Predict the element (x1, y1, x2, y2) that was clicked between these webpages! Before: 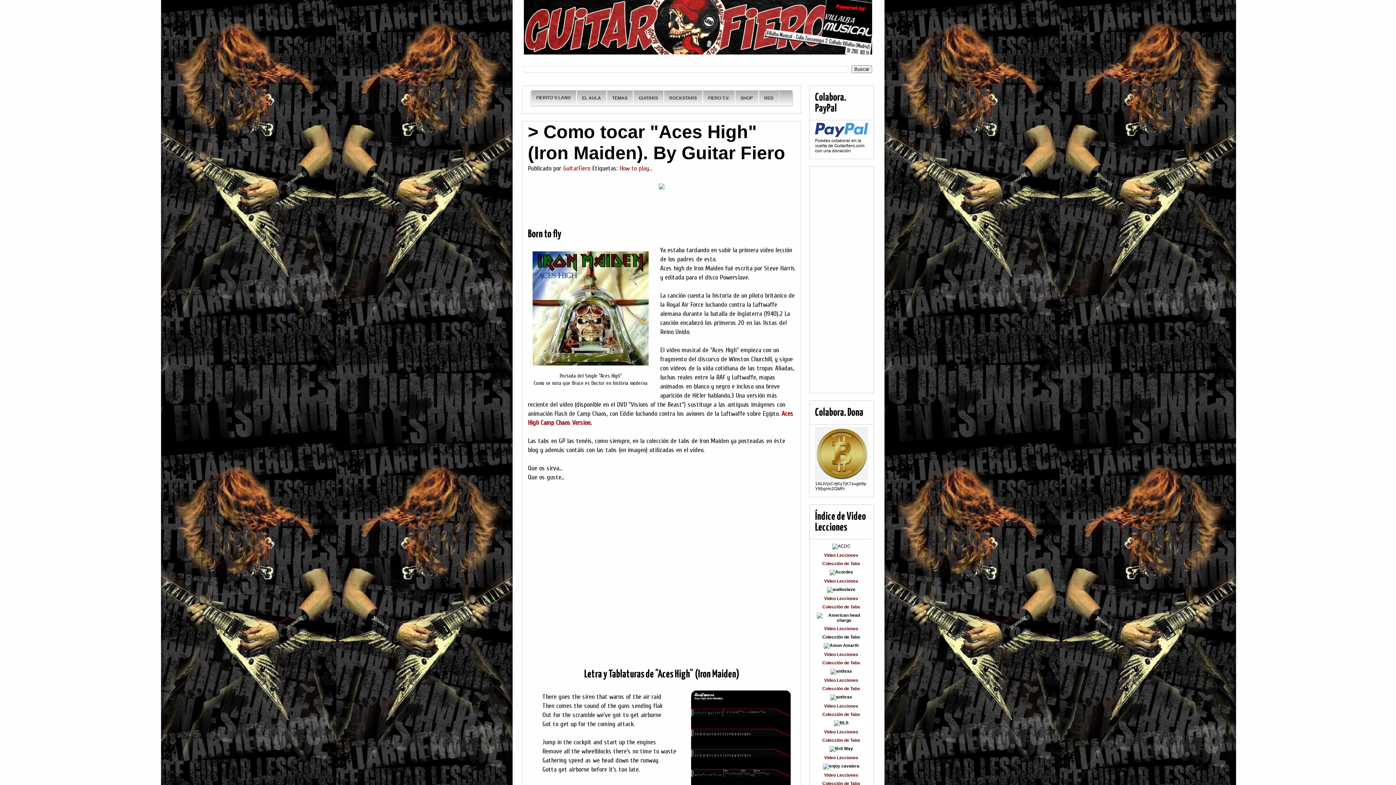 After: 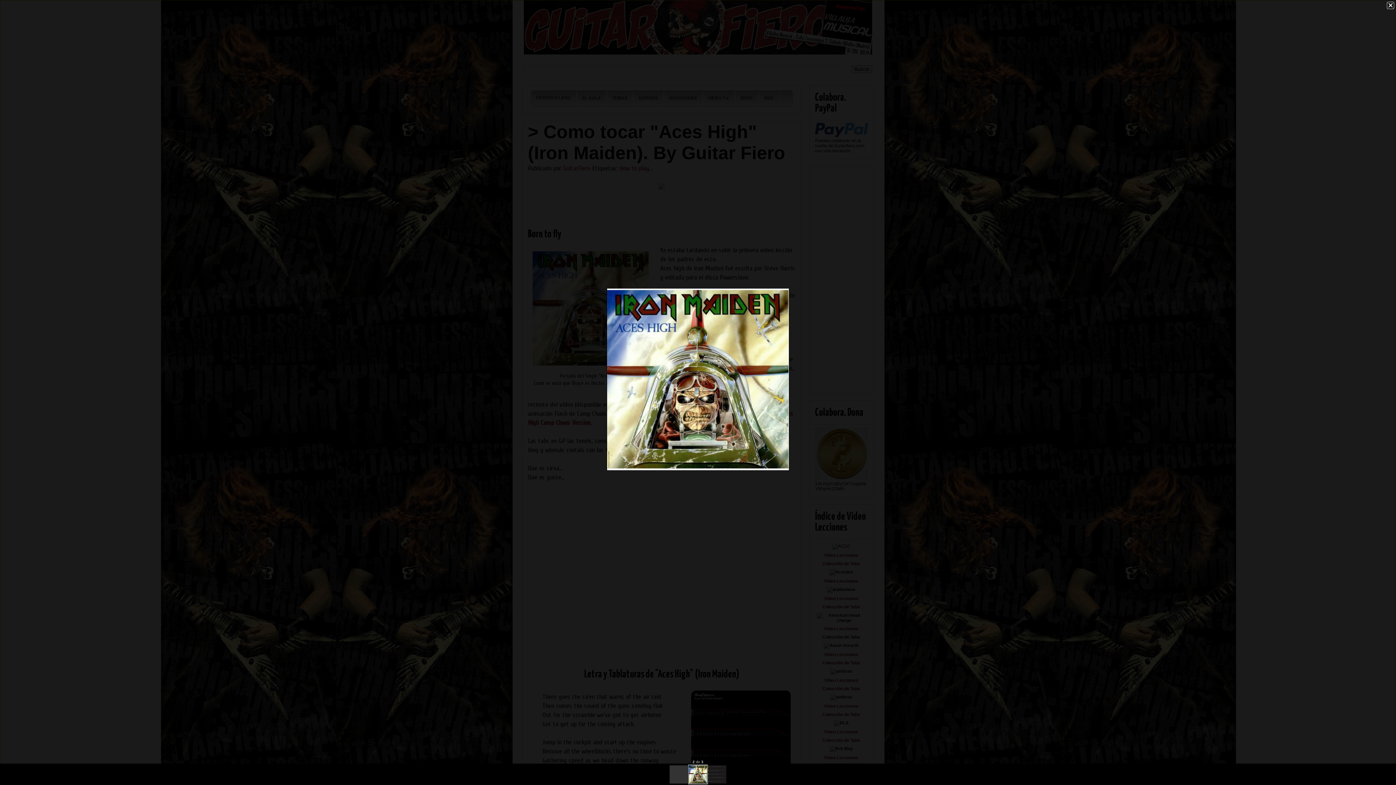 Action: bbox: (529, 364, 652, 372)